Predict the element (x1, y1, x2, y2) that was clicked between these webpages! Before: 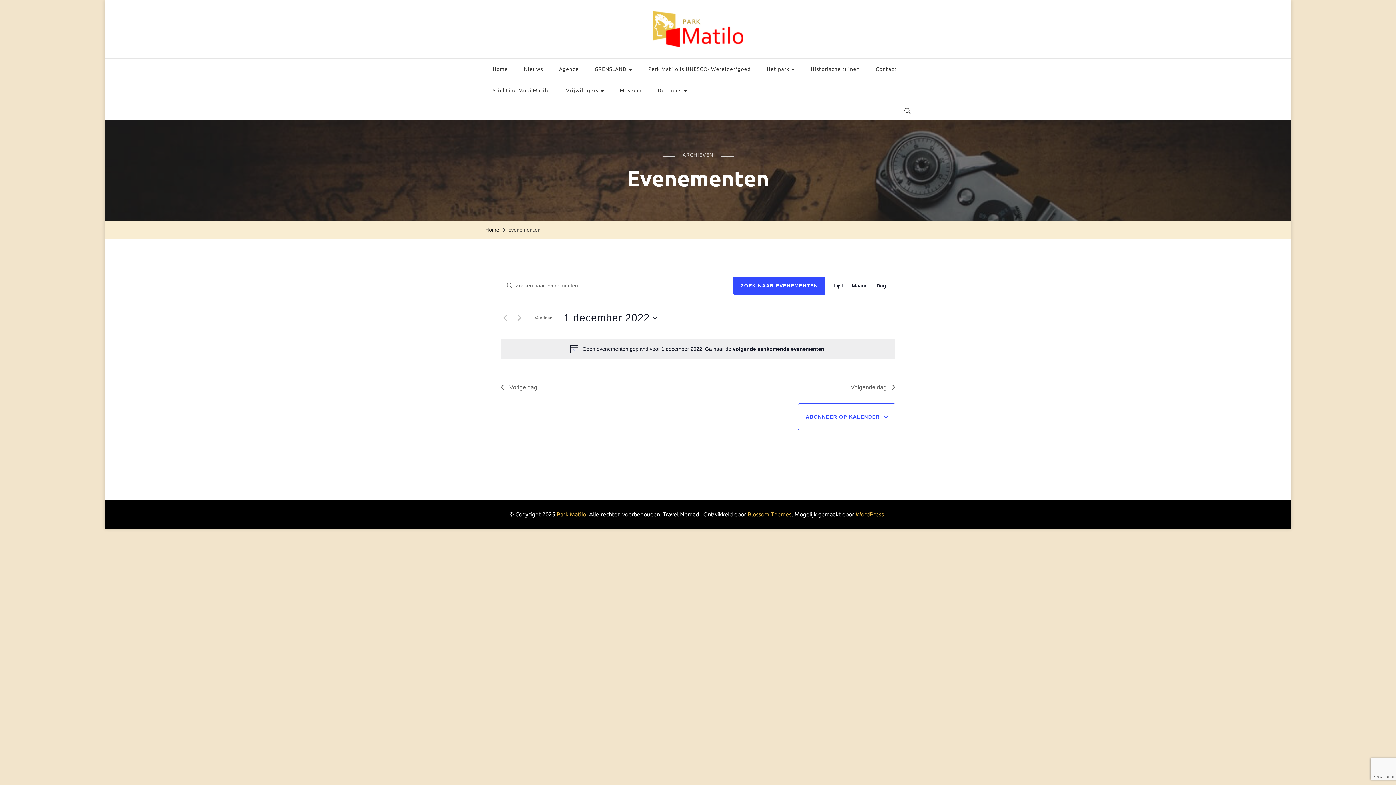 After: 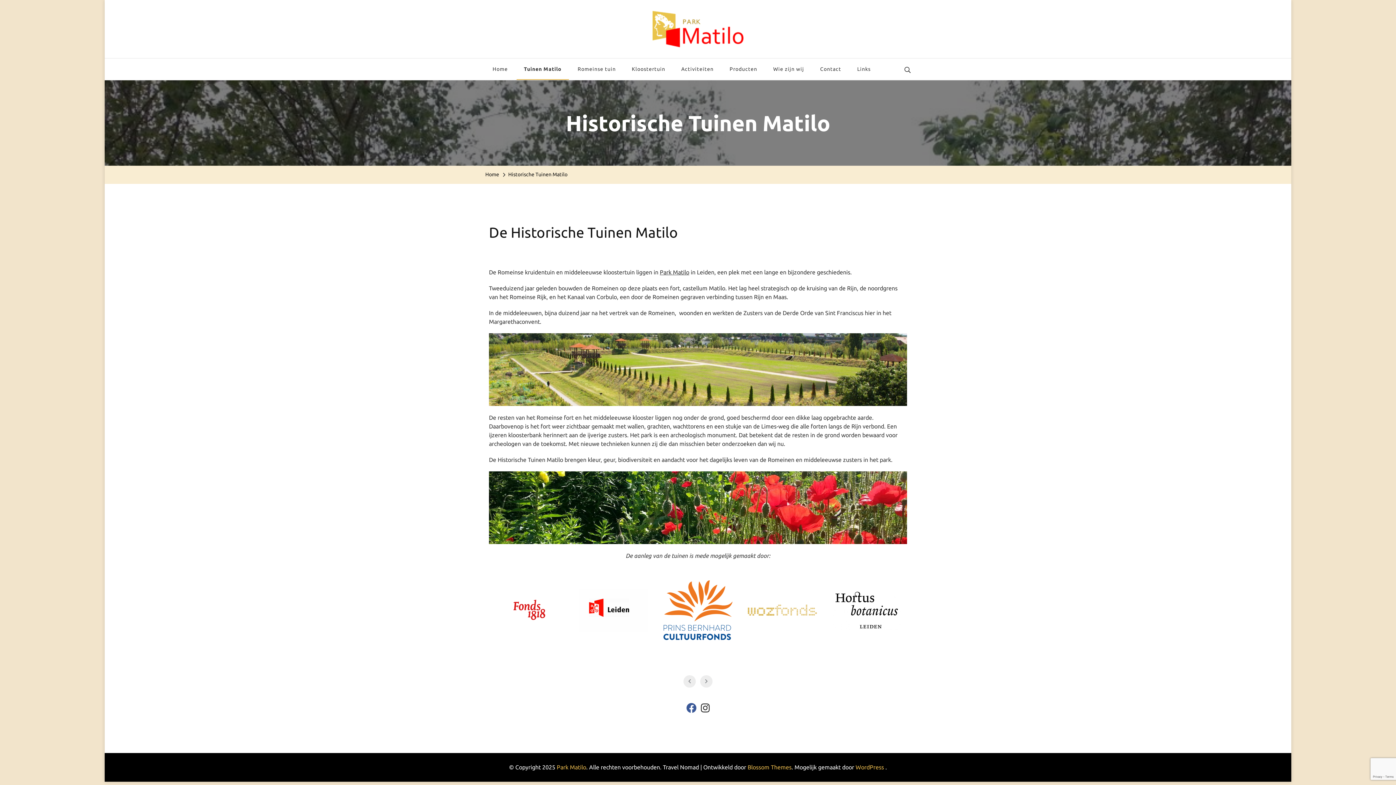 Action: label: Historische tuinen bbox: (803, 58, 867, 80)